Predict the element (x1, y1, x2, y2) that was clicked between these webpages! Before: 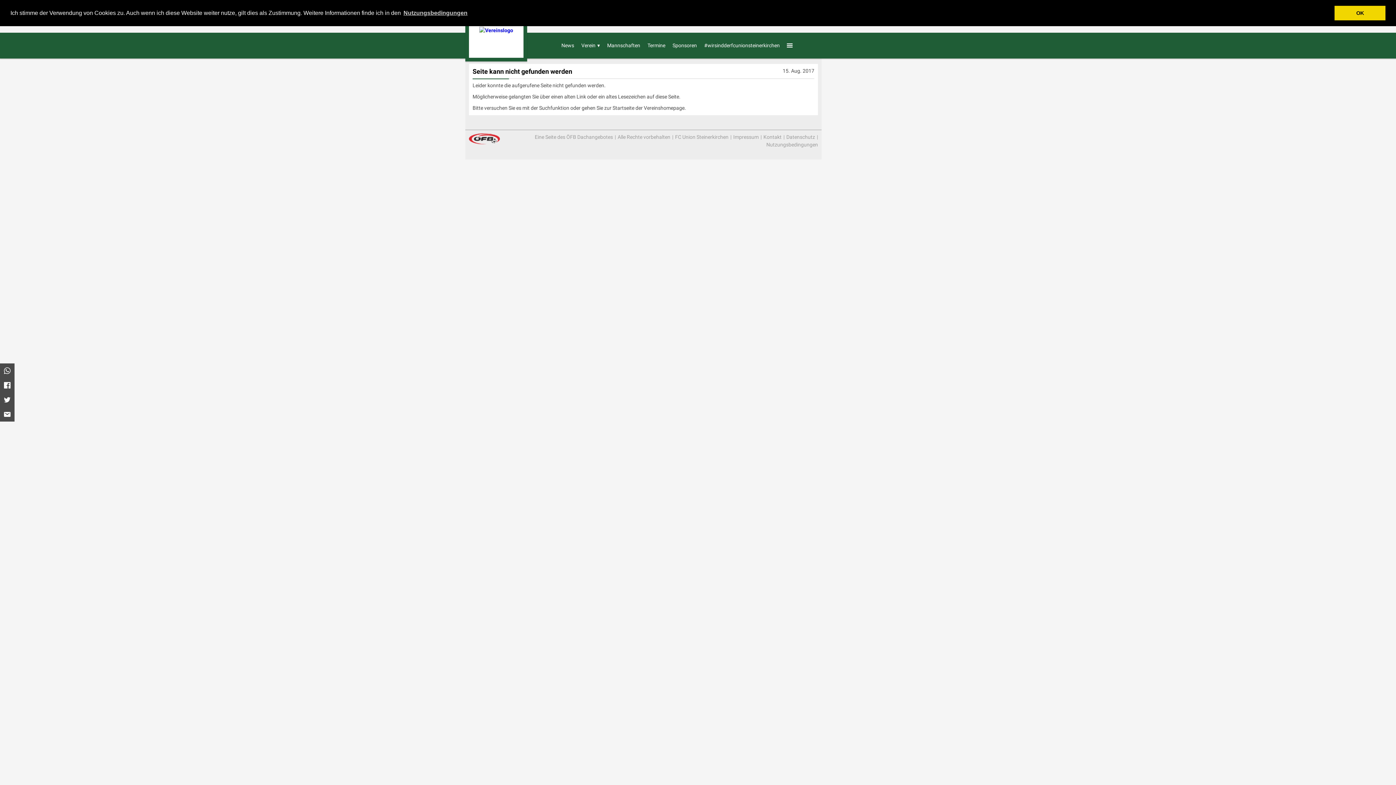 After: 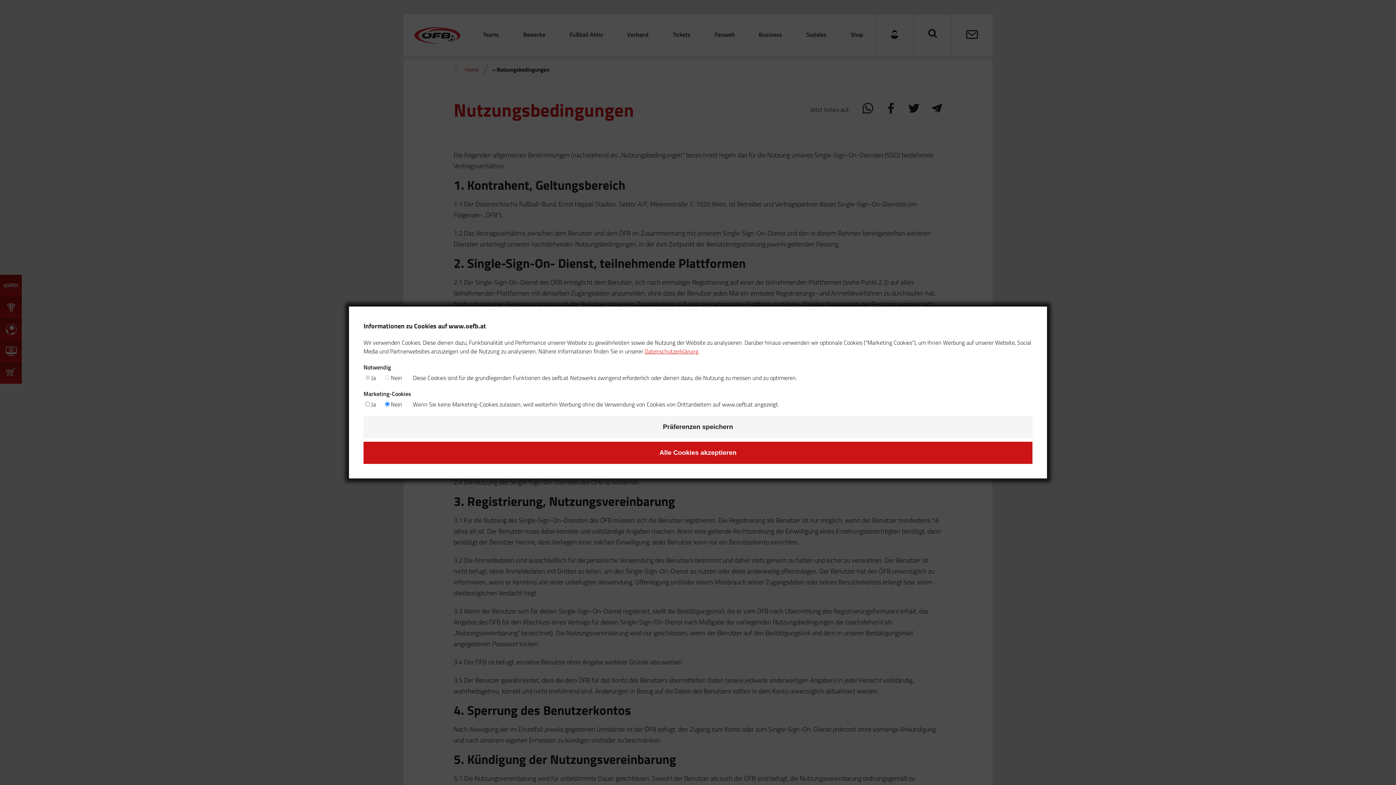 Action: bbox: (766, 141, 818, 148) label: Nutzungsbedingungen